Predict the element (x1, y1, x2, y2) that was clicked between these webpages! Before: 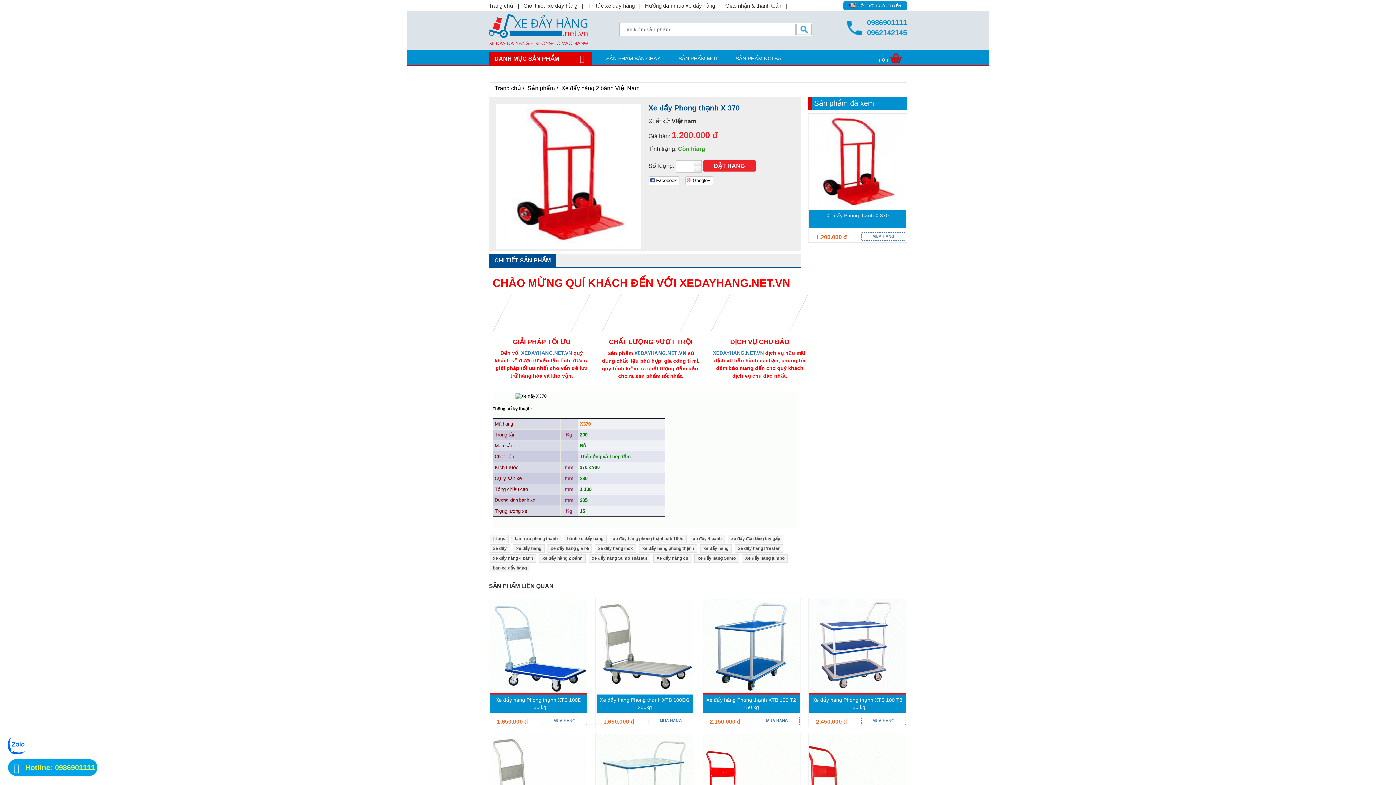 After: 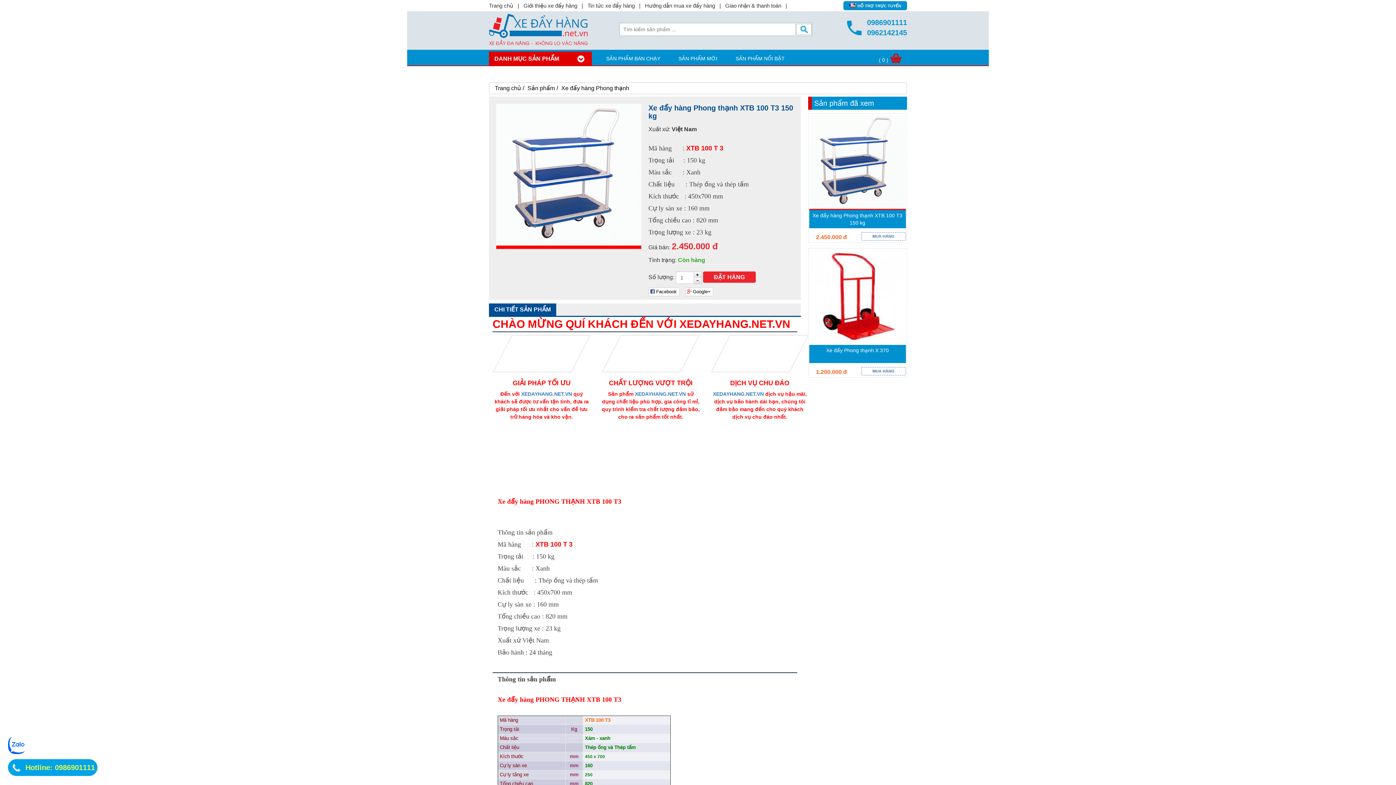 Action: label: MUA HÀNG bbox: (861, 717, 906, 725)